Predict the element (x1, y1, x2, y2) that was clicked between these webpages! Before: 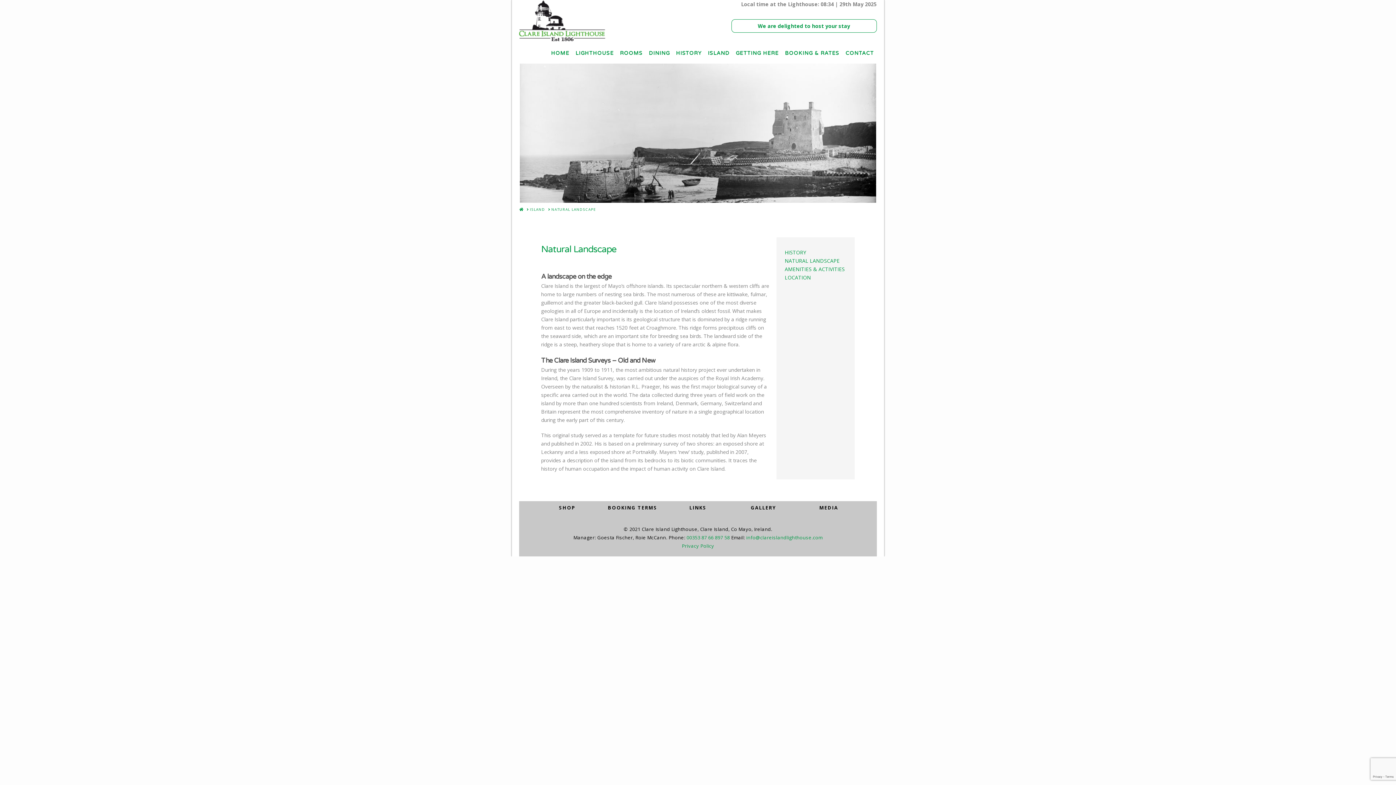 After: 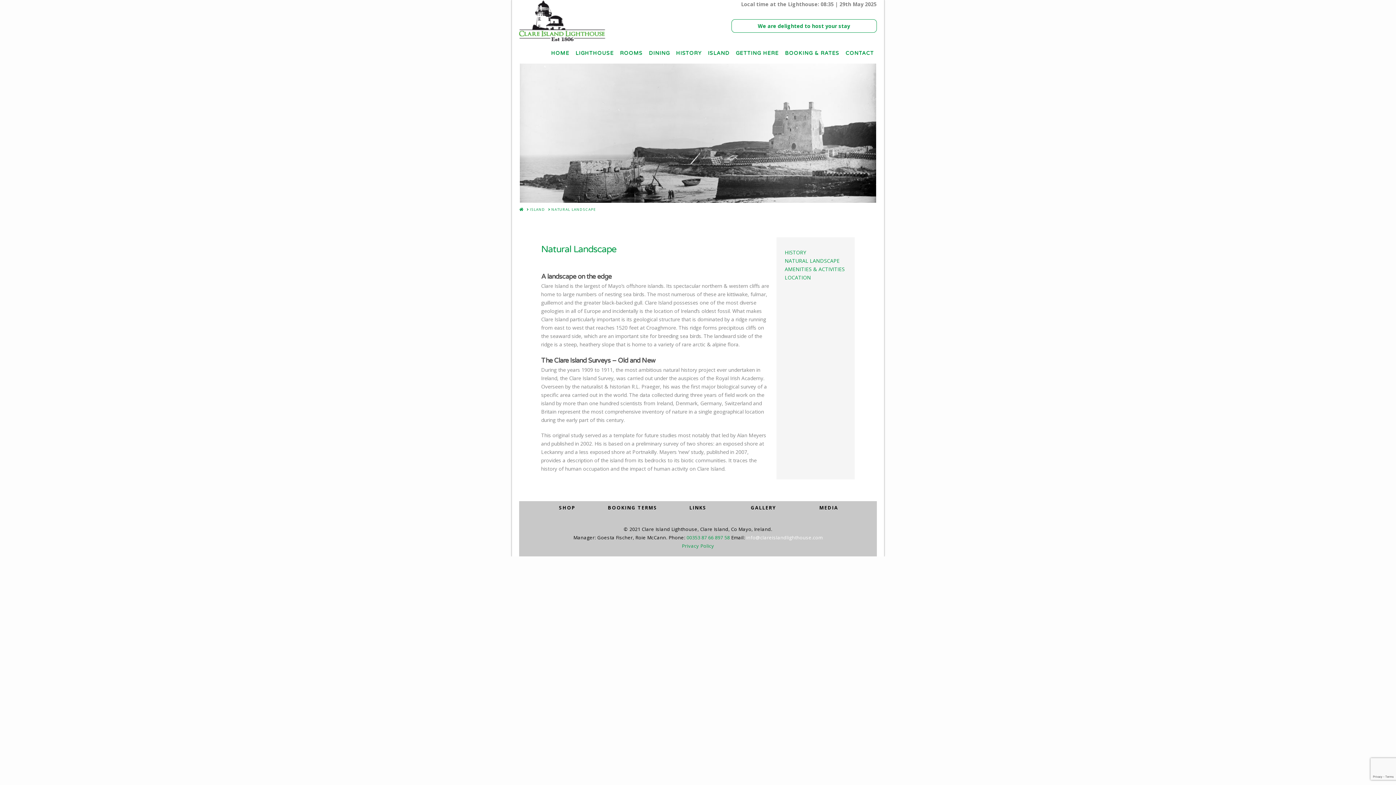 Action: bbox: (746, 534, 822, 541) label: info@clareislandlighthouse.com